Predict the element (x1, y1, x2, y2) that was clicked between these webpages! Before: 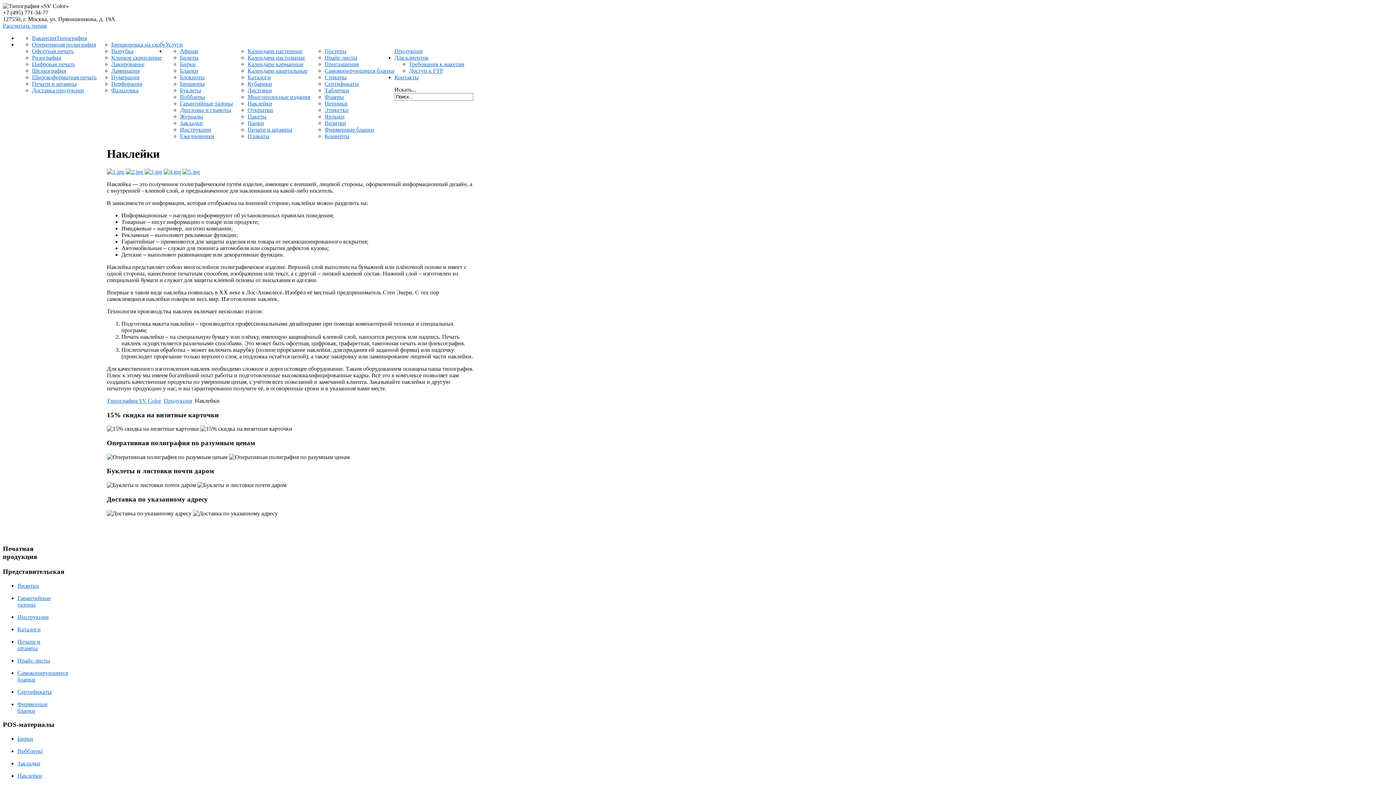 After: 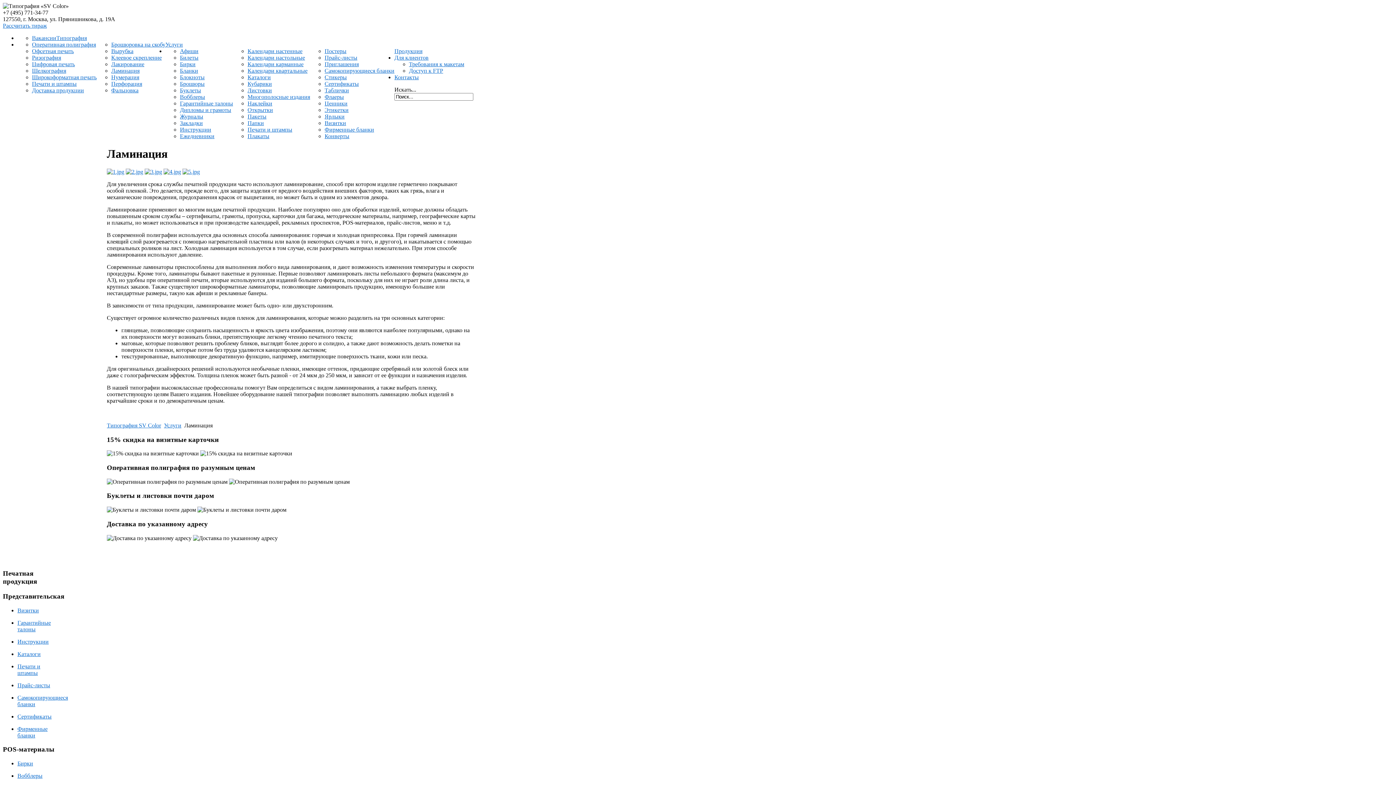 Action: label: Ламинация bbox: (111, 67, 139, 73)